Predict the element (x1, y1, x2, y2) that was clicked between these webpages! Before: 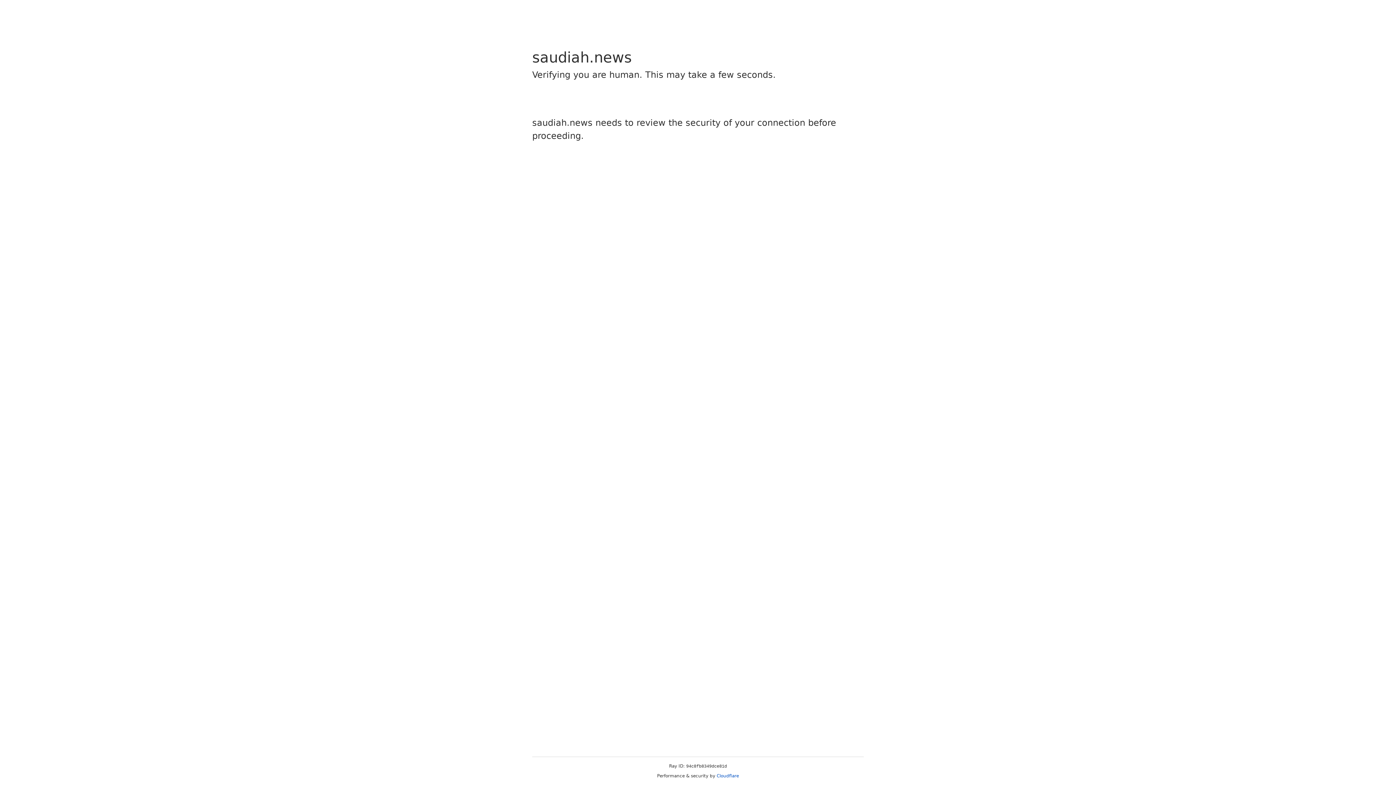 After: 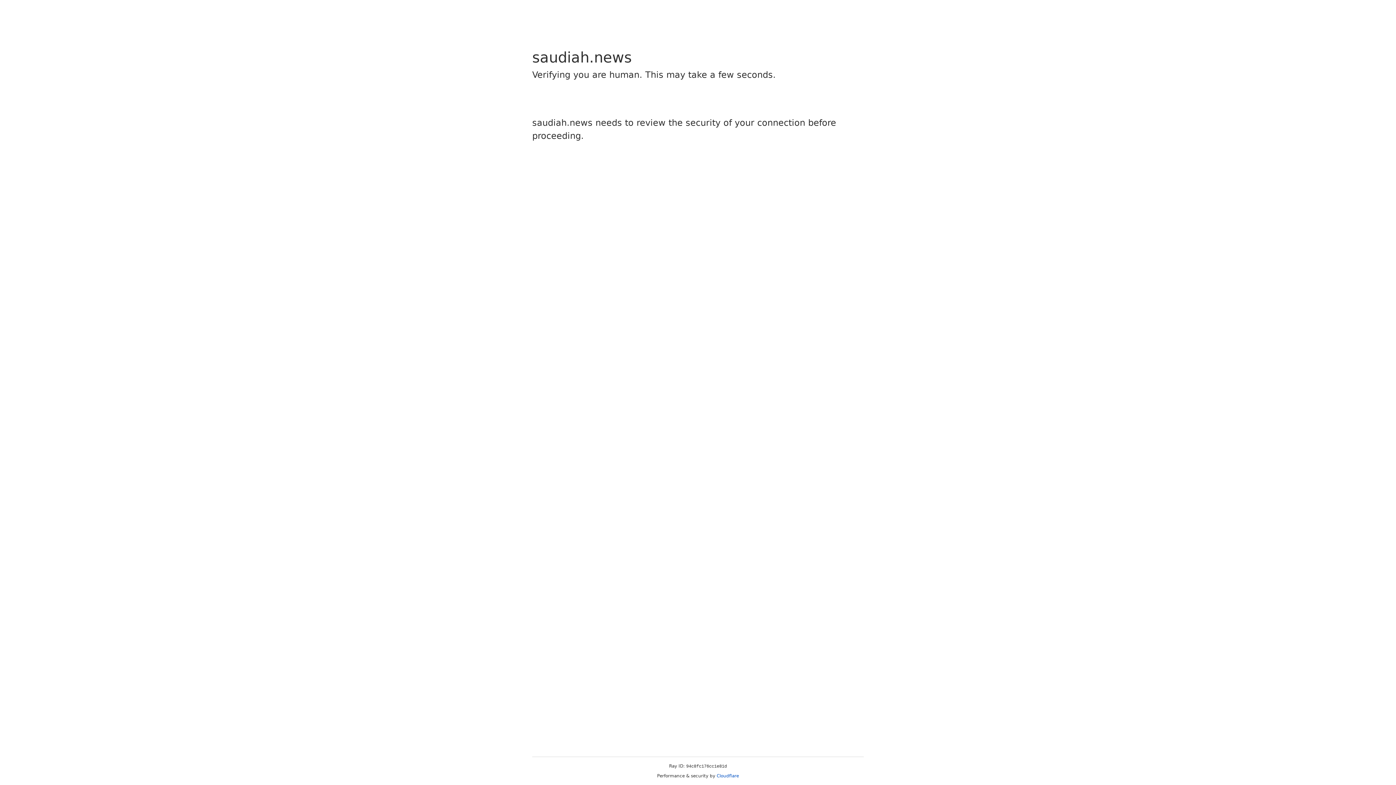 Action: label: Cloudflare bbox: (716, 773, 739, 778)